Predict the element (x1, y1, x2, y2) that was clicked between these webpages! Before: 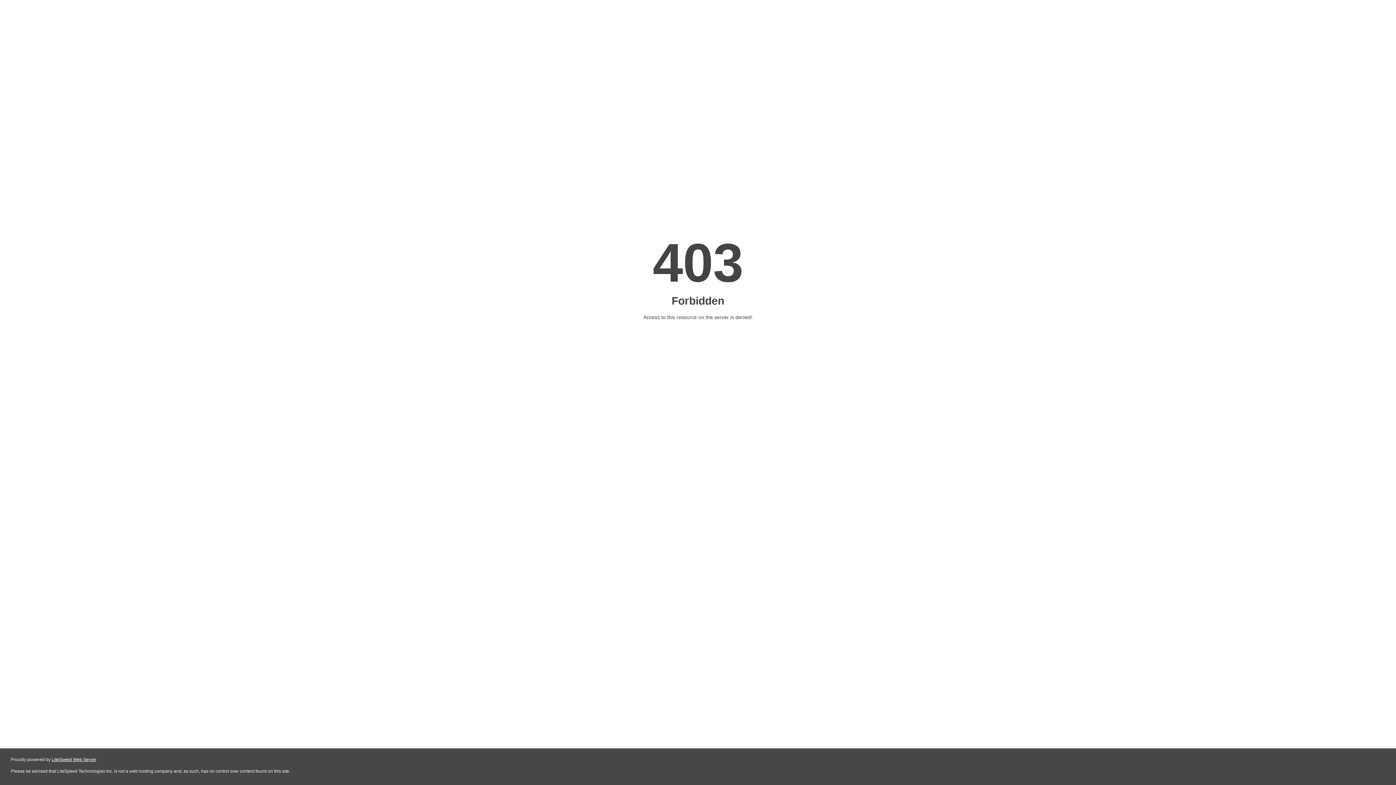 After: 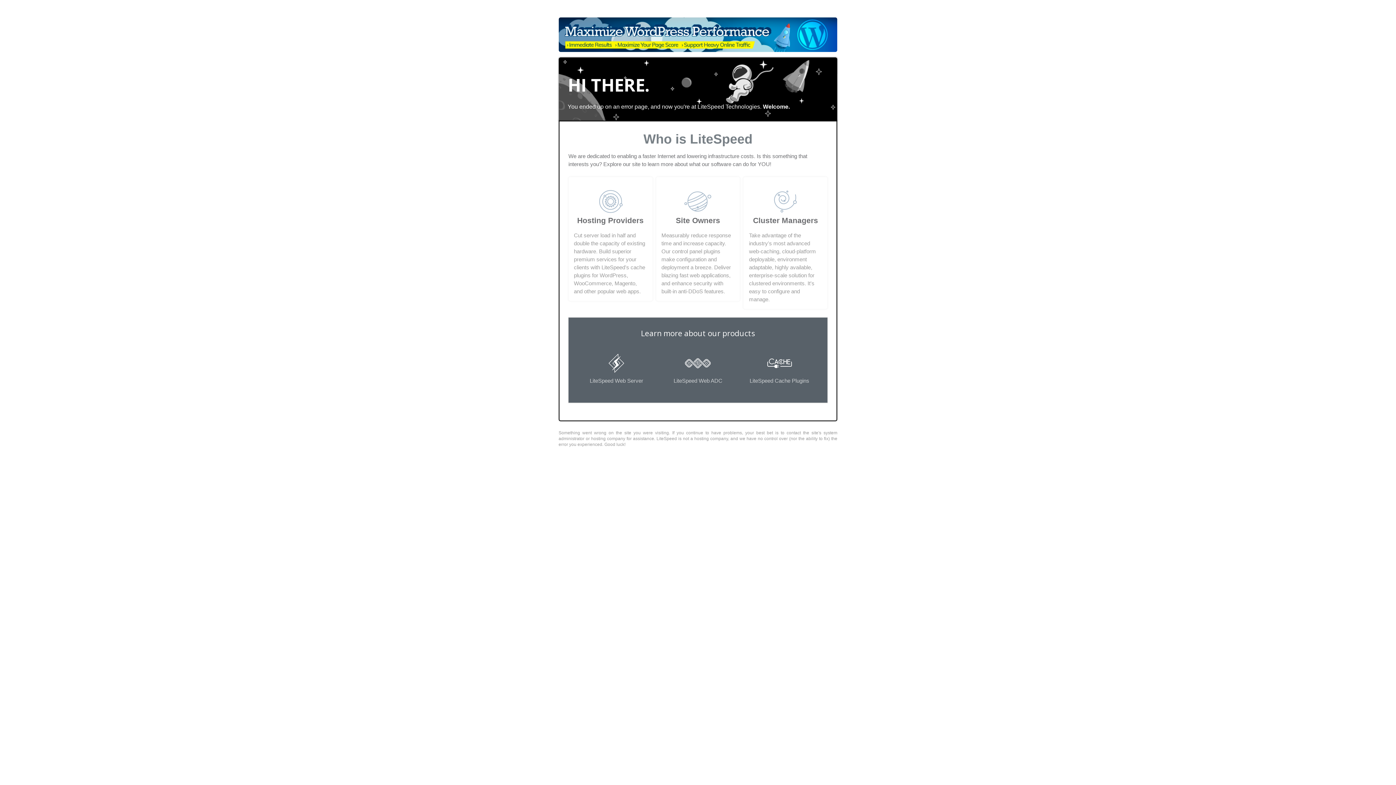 Action: label: LiteSpeed Web Server bbox: (51, 757, 96, 762)